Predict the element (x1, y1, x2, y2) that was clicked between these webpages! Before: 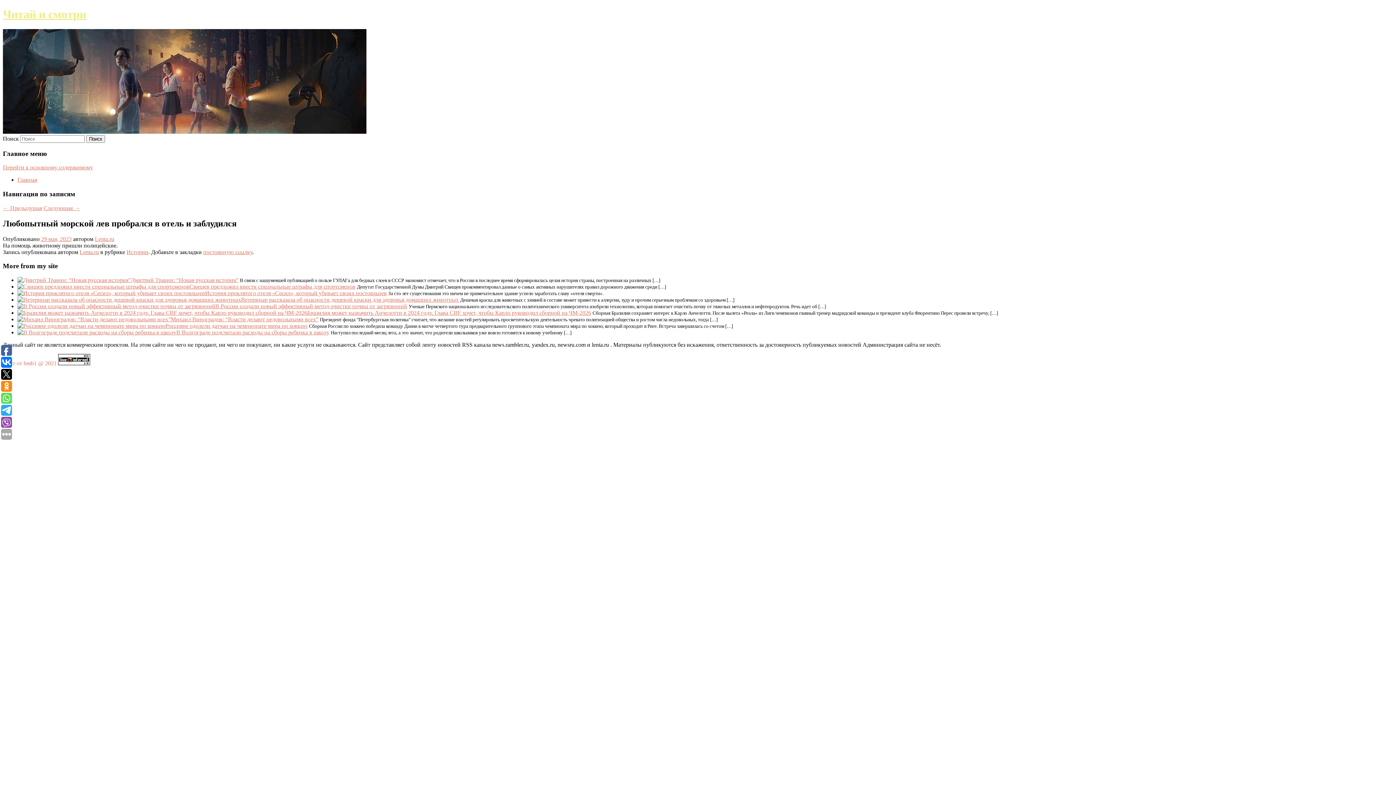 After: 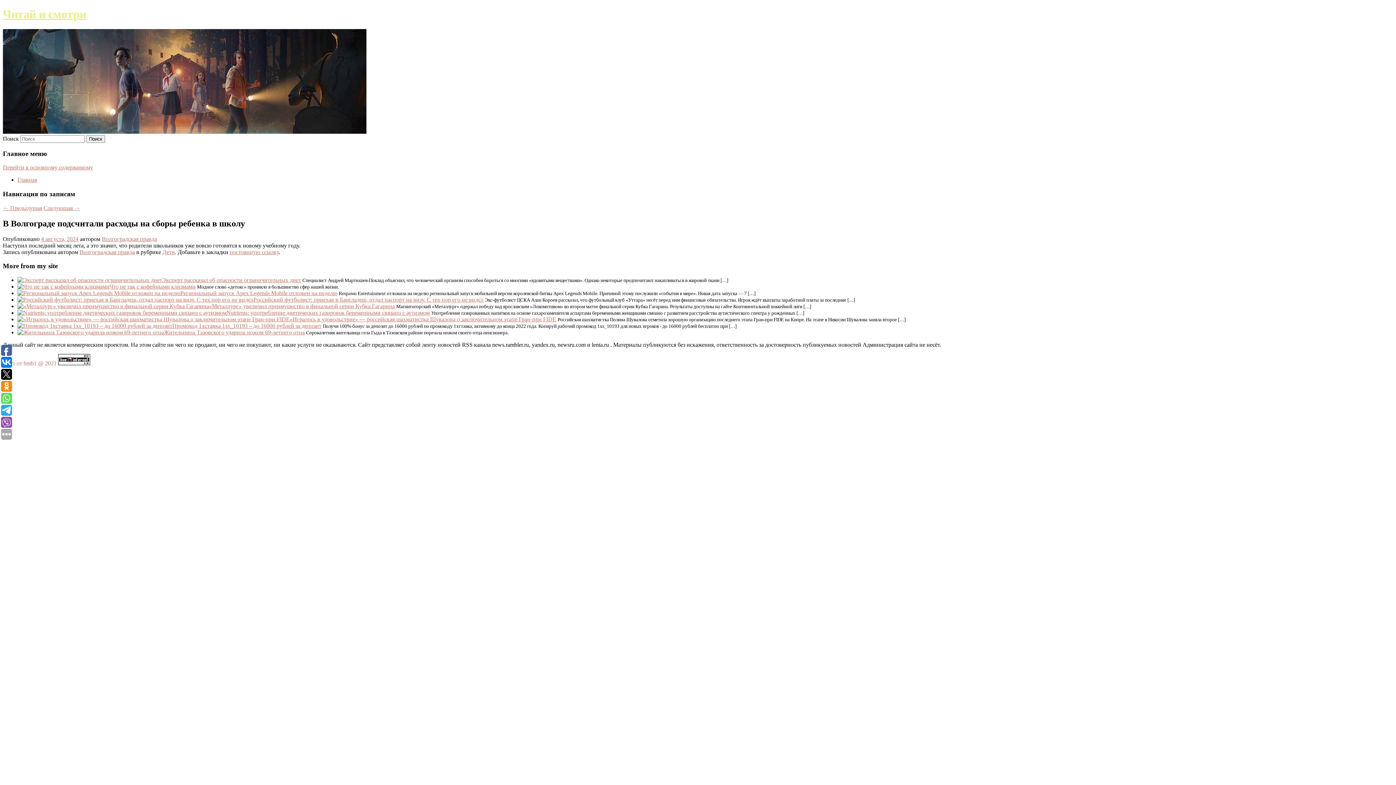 Action: bbox: (17, 329, 176, 335)